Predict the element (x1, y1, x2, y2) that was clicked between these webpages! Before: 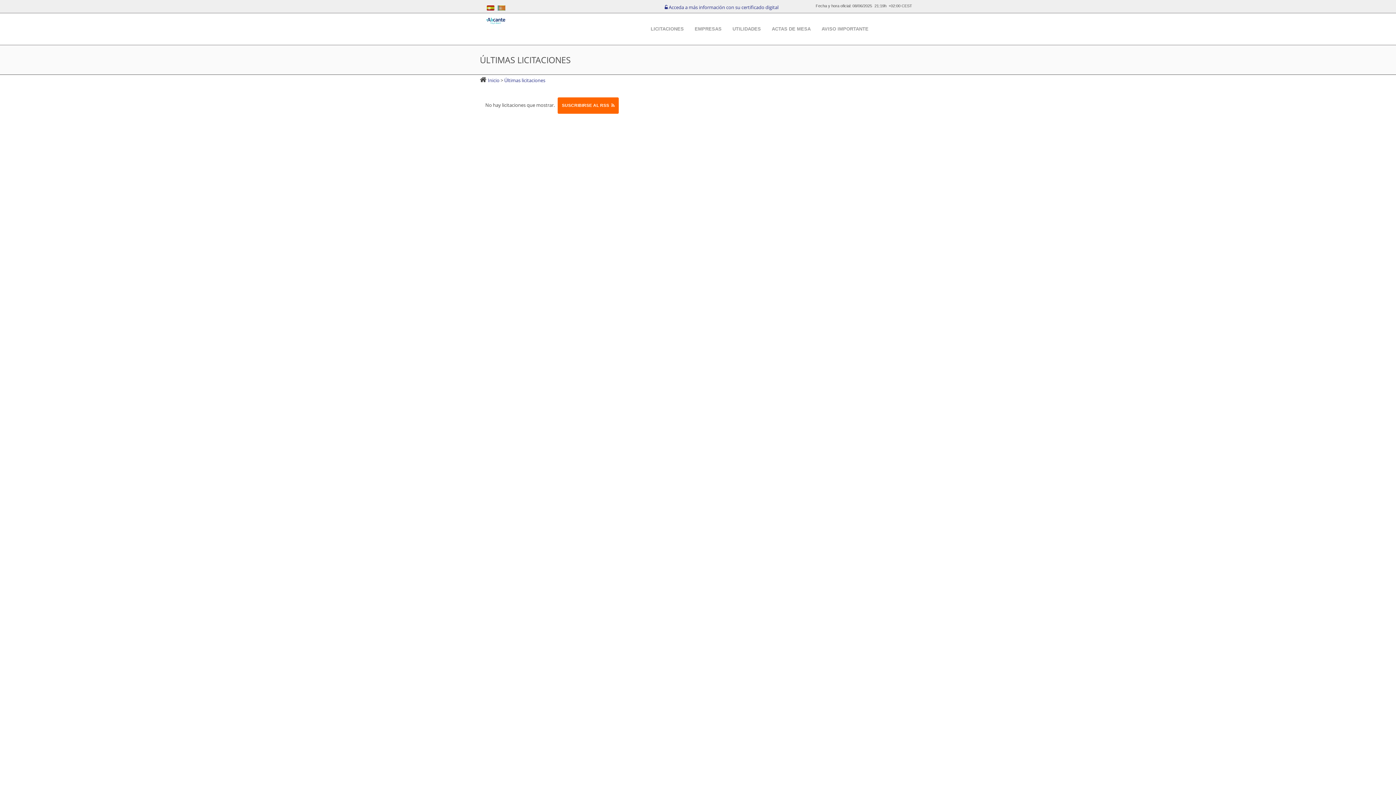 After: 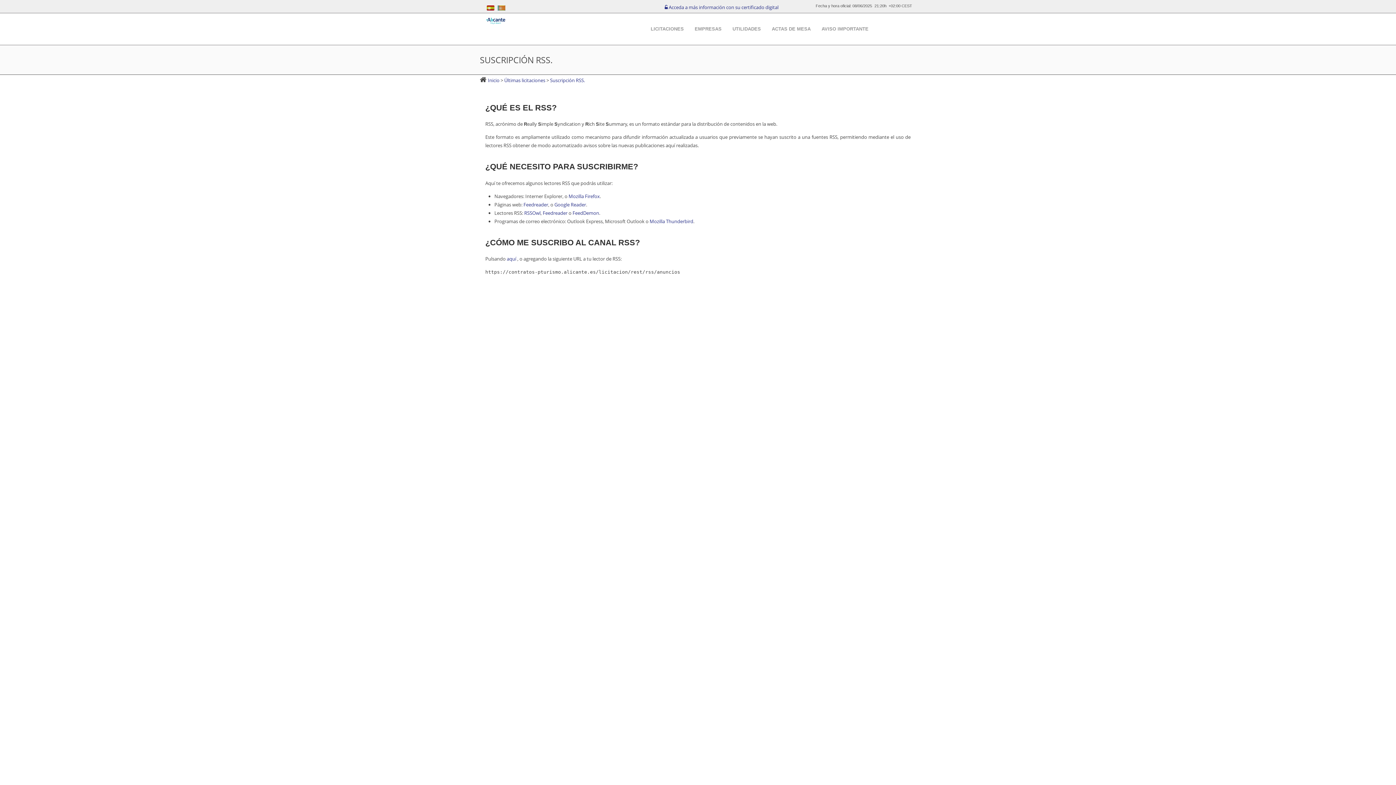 Action: label: SUSCRIBIRSE AL RSS bbox: (557, 97, 618, 113)